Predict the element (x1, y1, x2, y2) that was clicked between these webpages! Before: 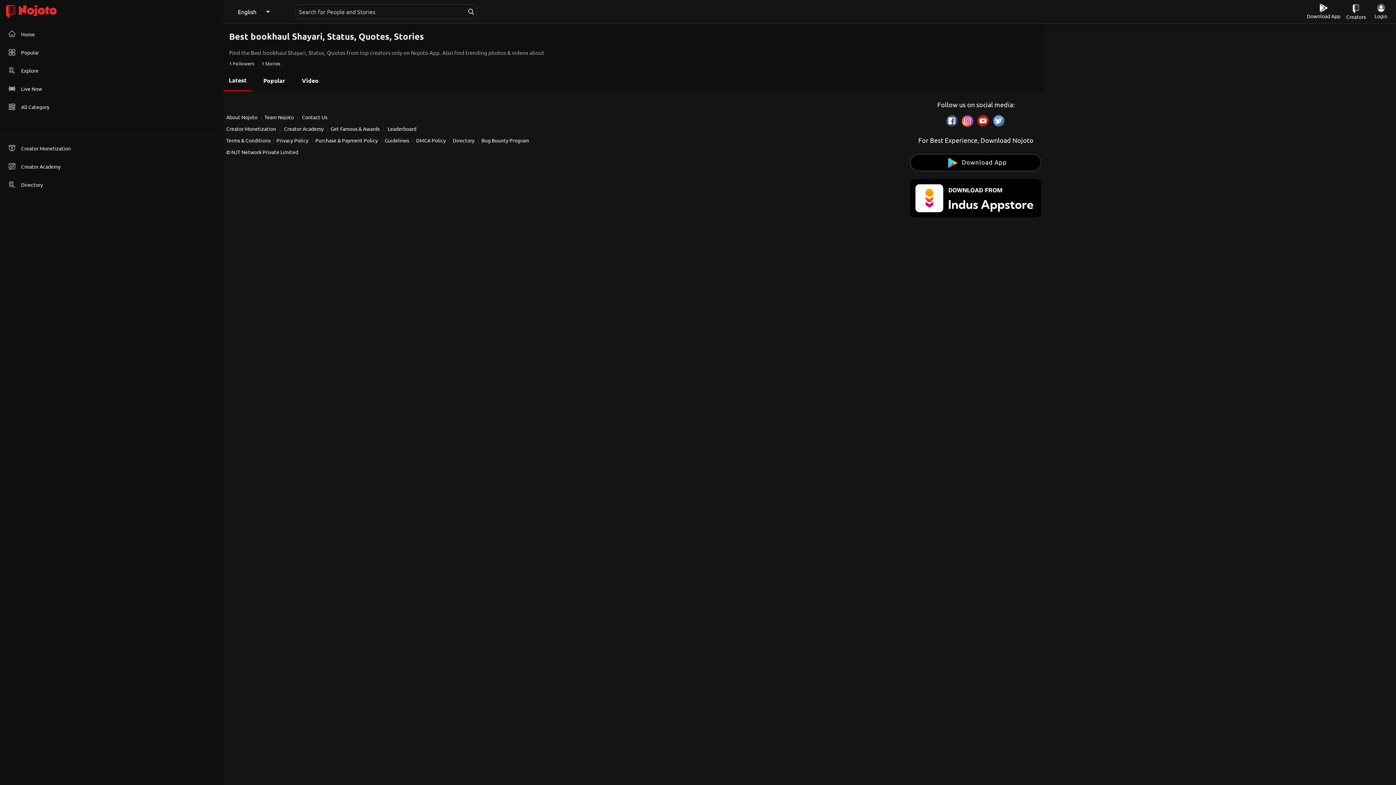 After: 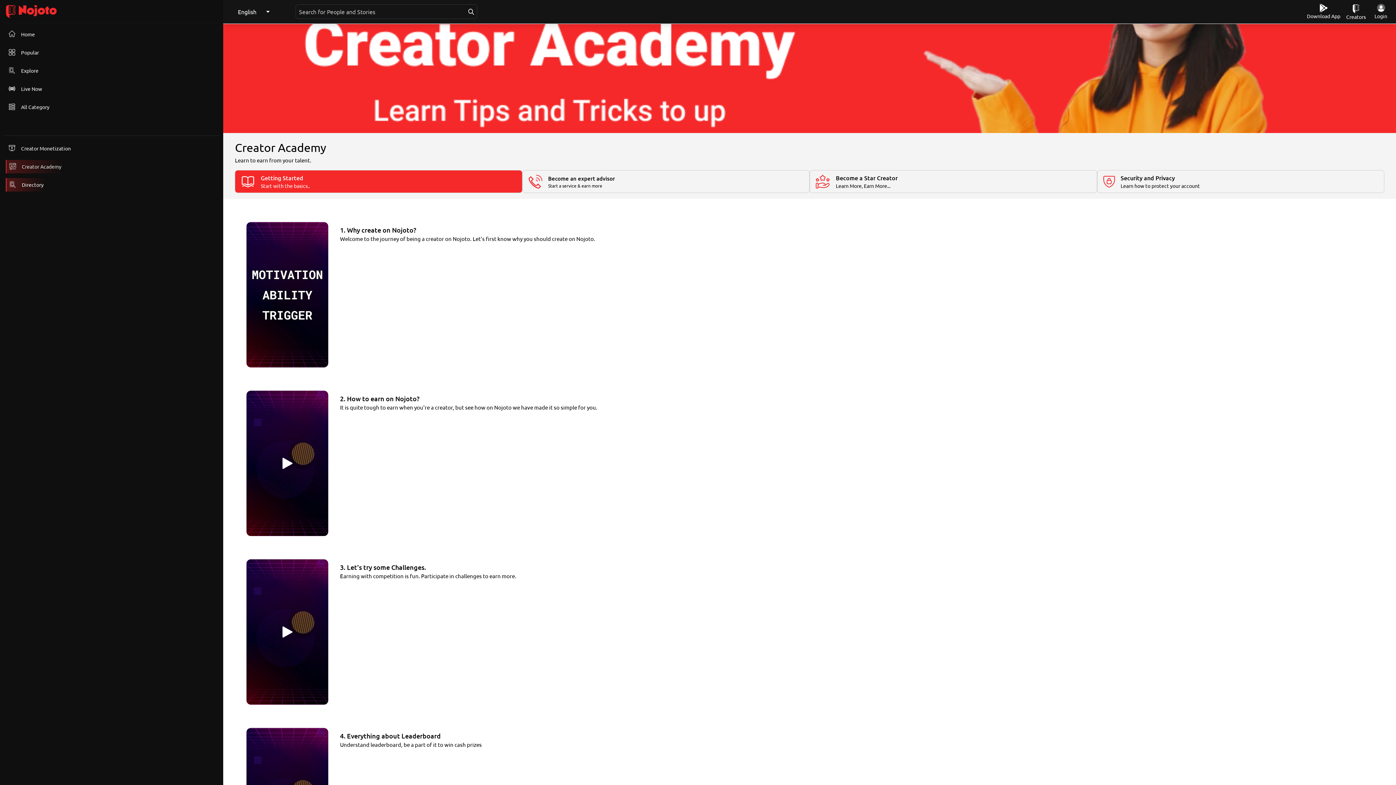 Action: label: Creator Academy bbox: (5, 159, 63, 173)